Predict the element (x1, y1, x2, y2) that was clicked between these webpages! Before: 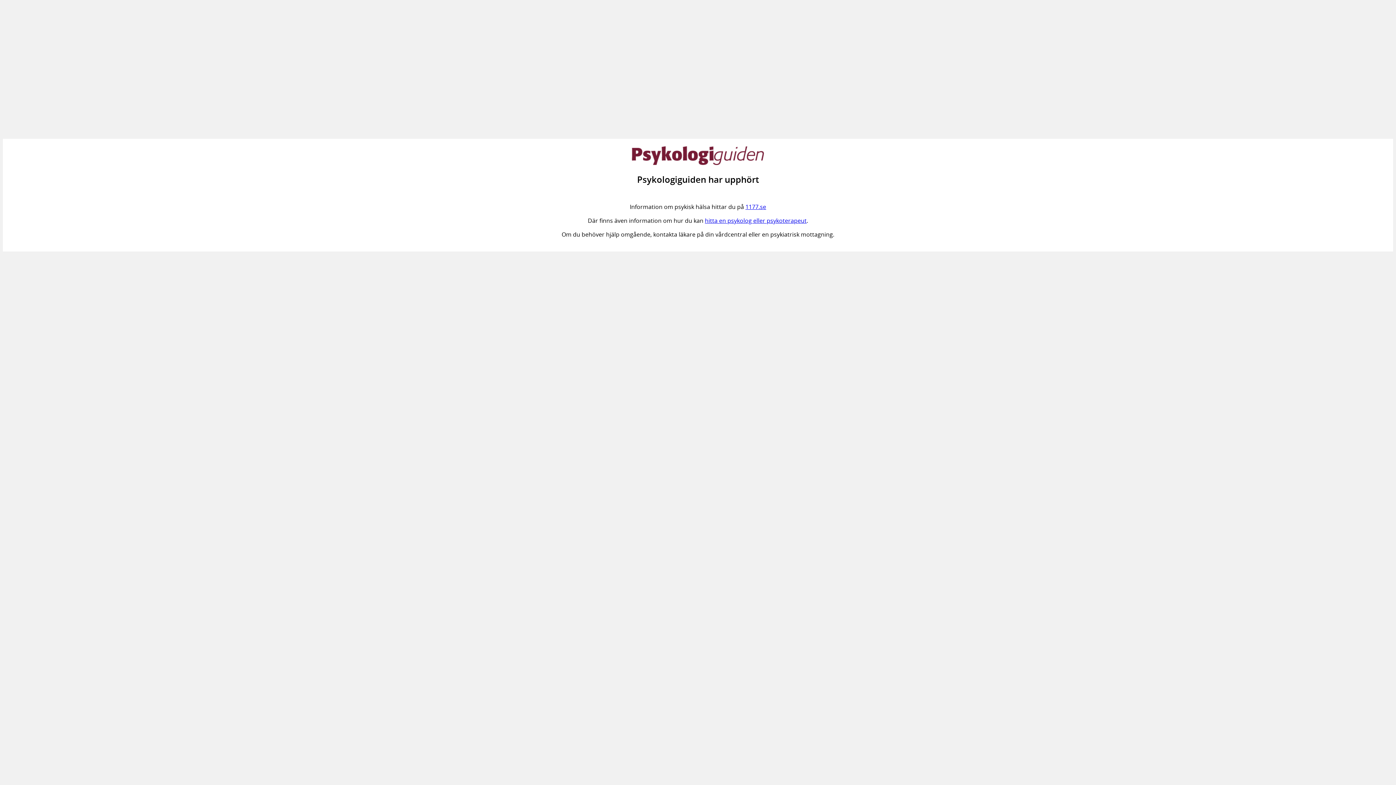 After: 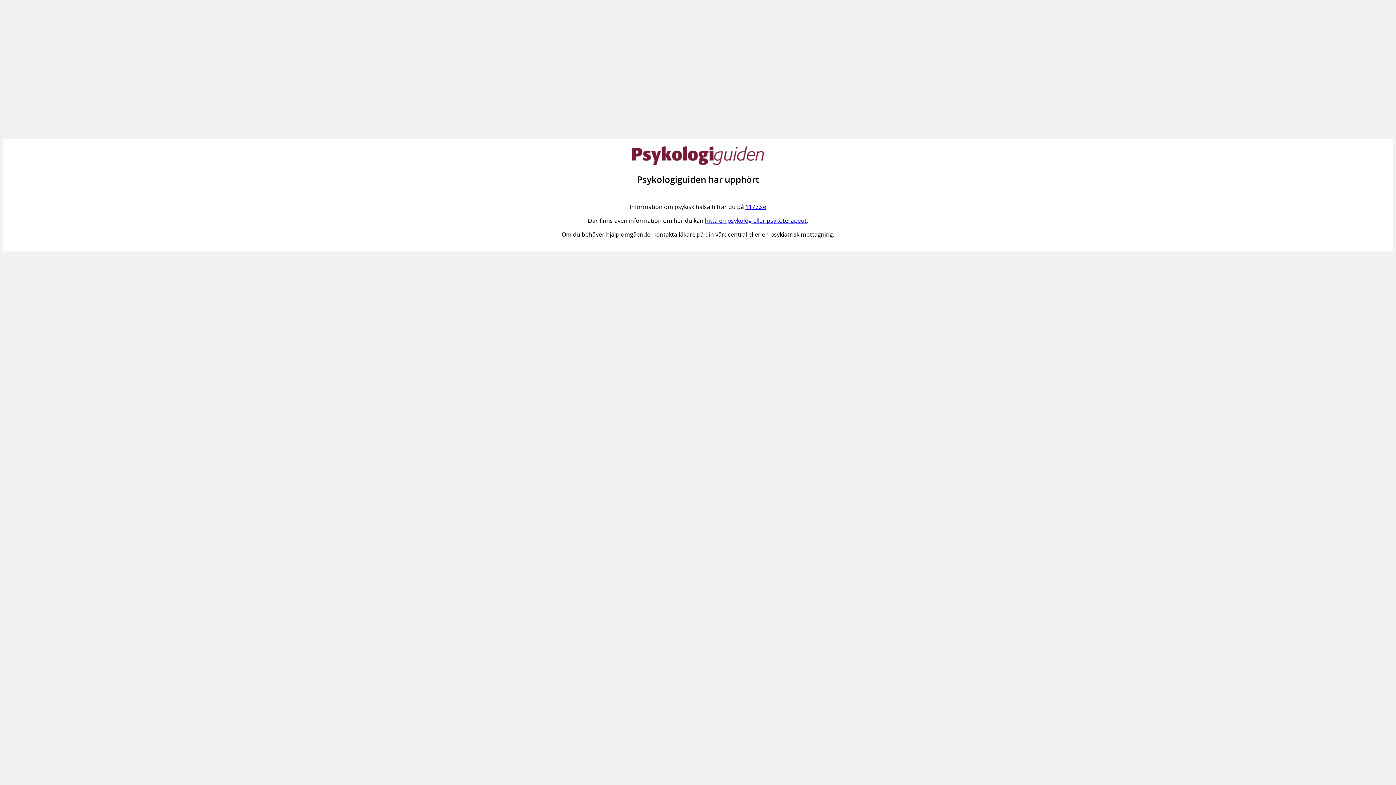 Action: label: 1177.se bbox: (745, 203, 766, 211)